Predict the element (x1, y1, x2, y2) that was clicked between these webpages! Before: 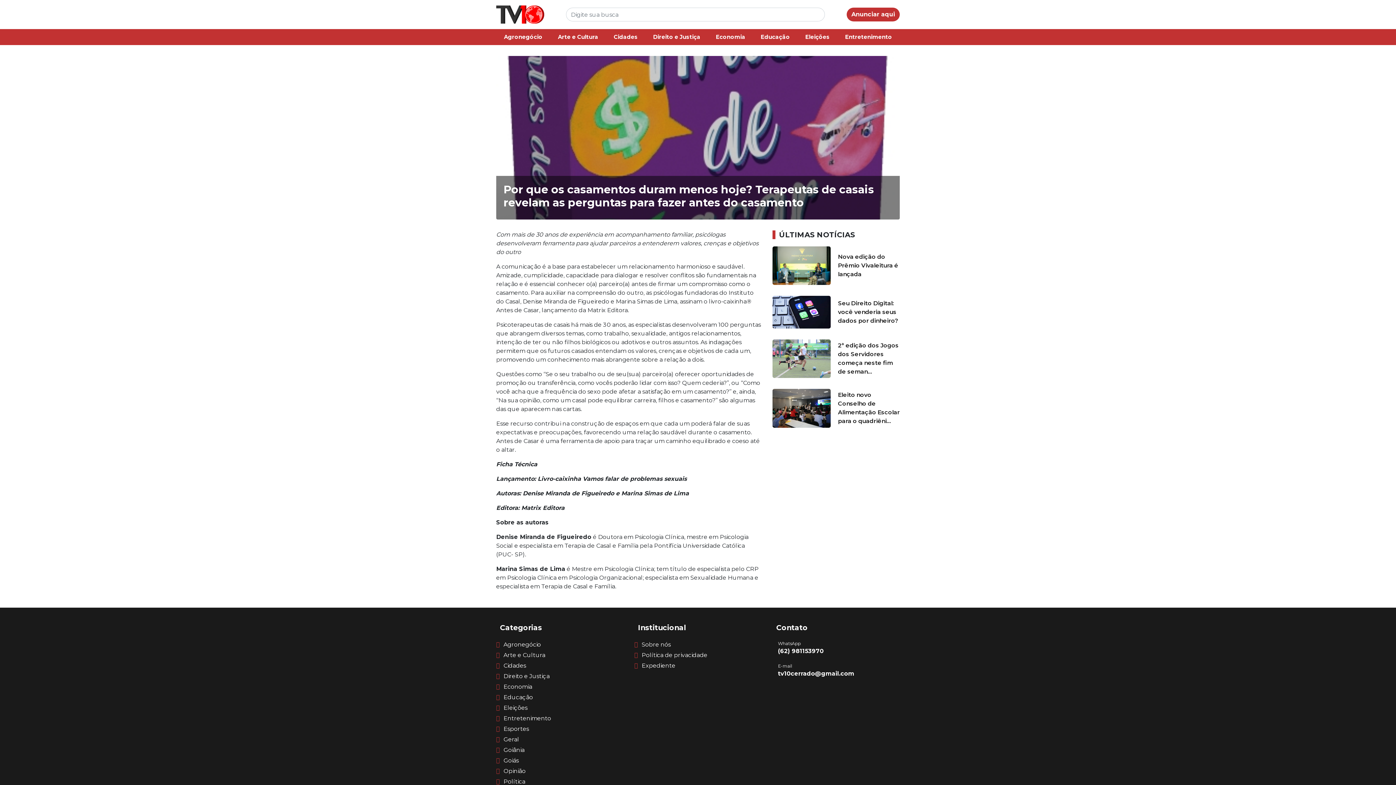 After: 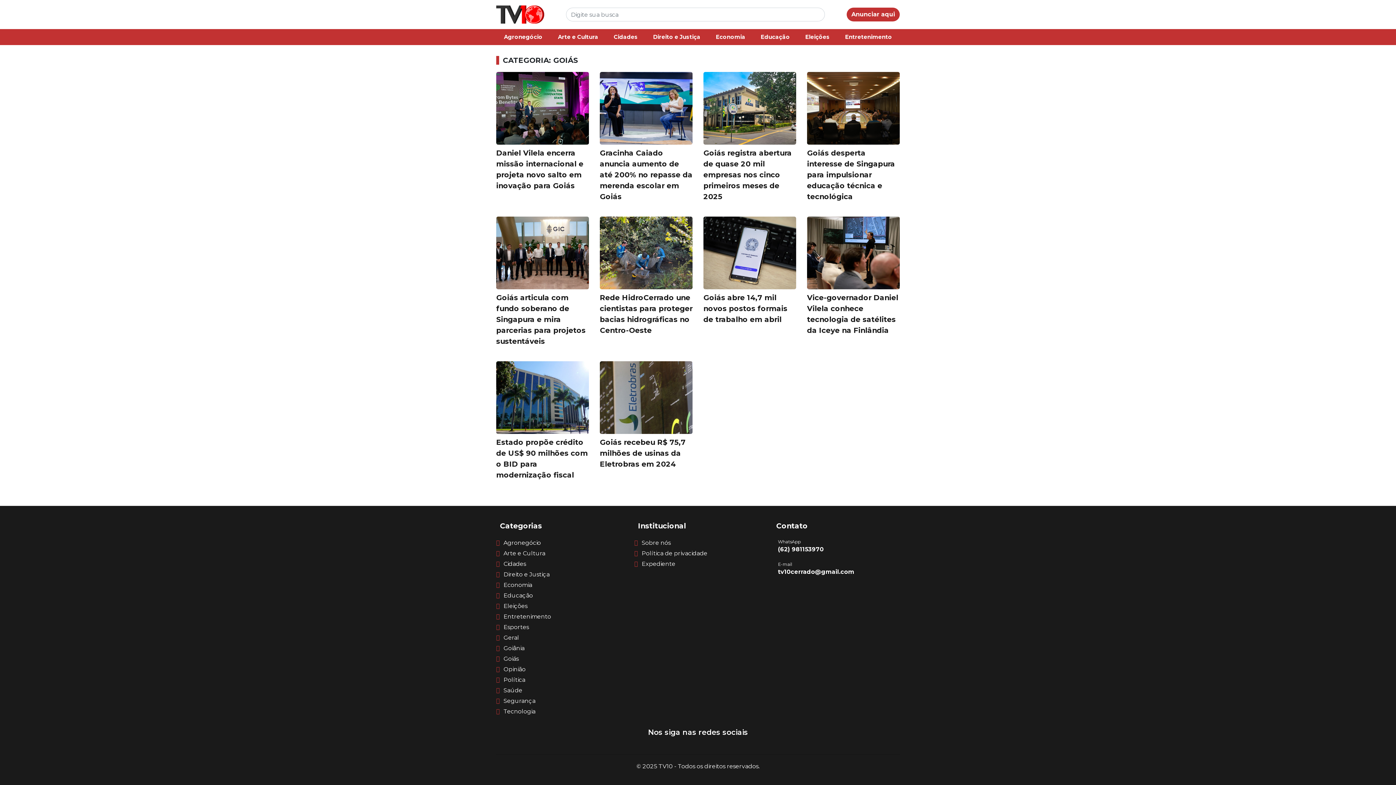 Action: bbox: (503, 757, 518, 764) label: Goiás